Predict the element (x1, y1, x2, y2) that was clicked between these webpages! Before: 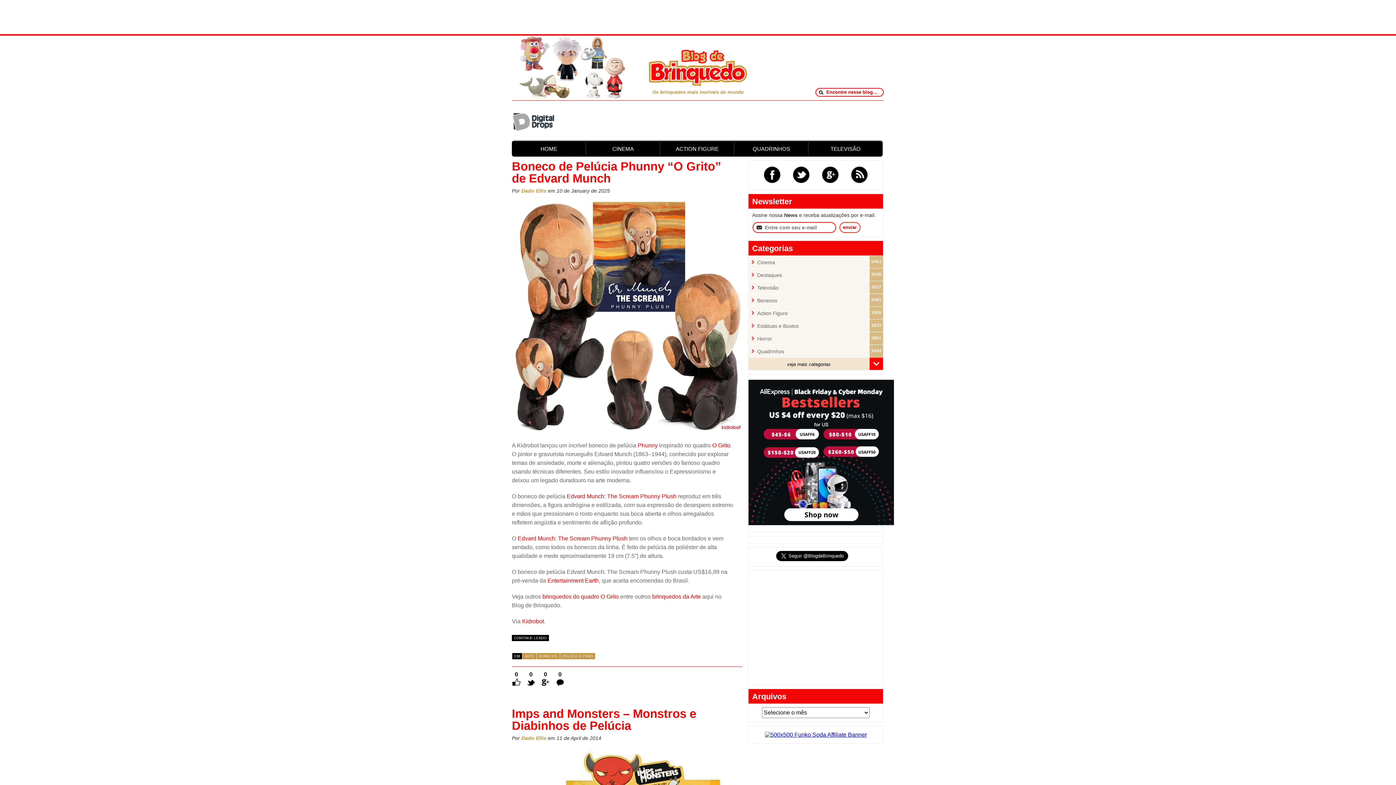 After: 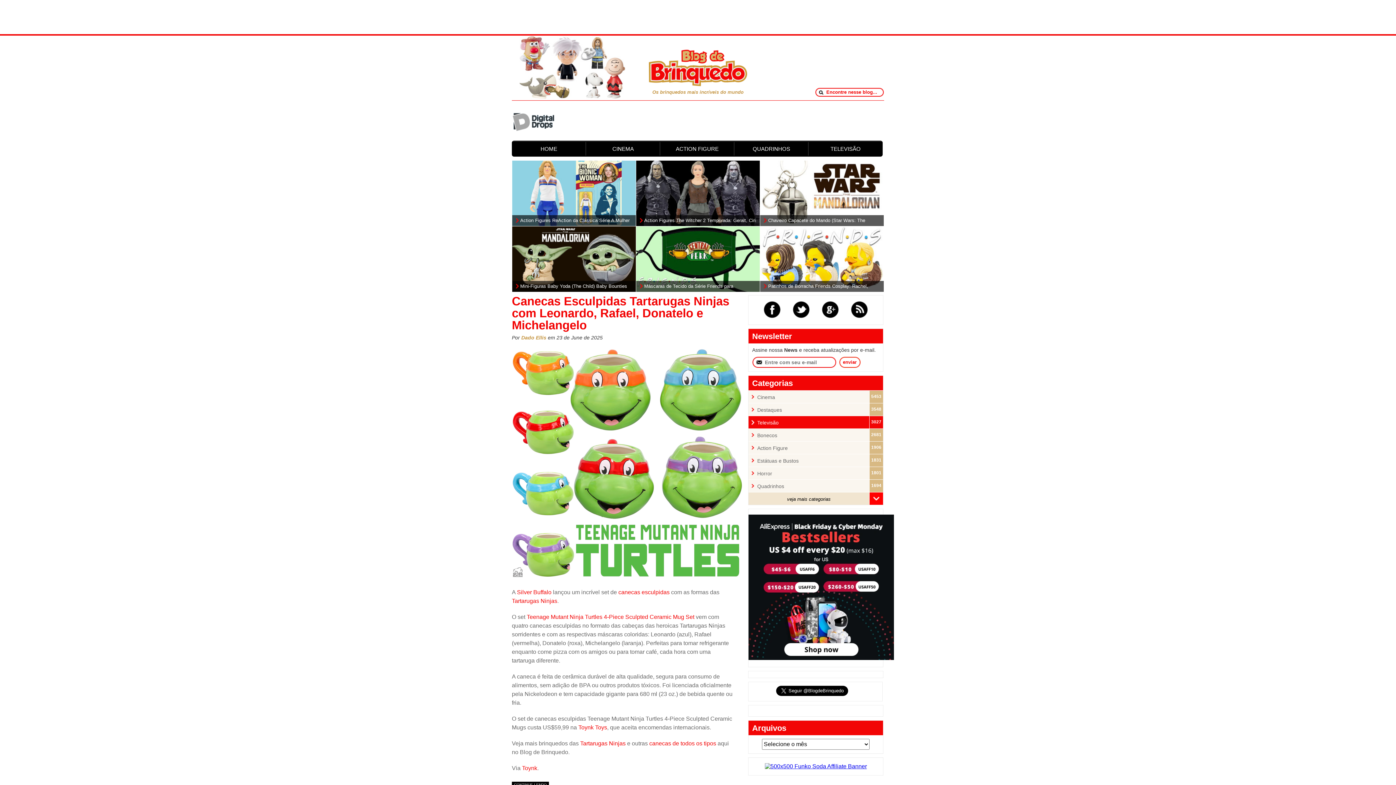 Action: bbox: (519, 35, 625, 100)